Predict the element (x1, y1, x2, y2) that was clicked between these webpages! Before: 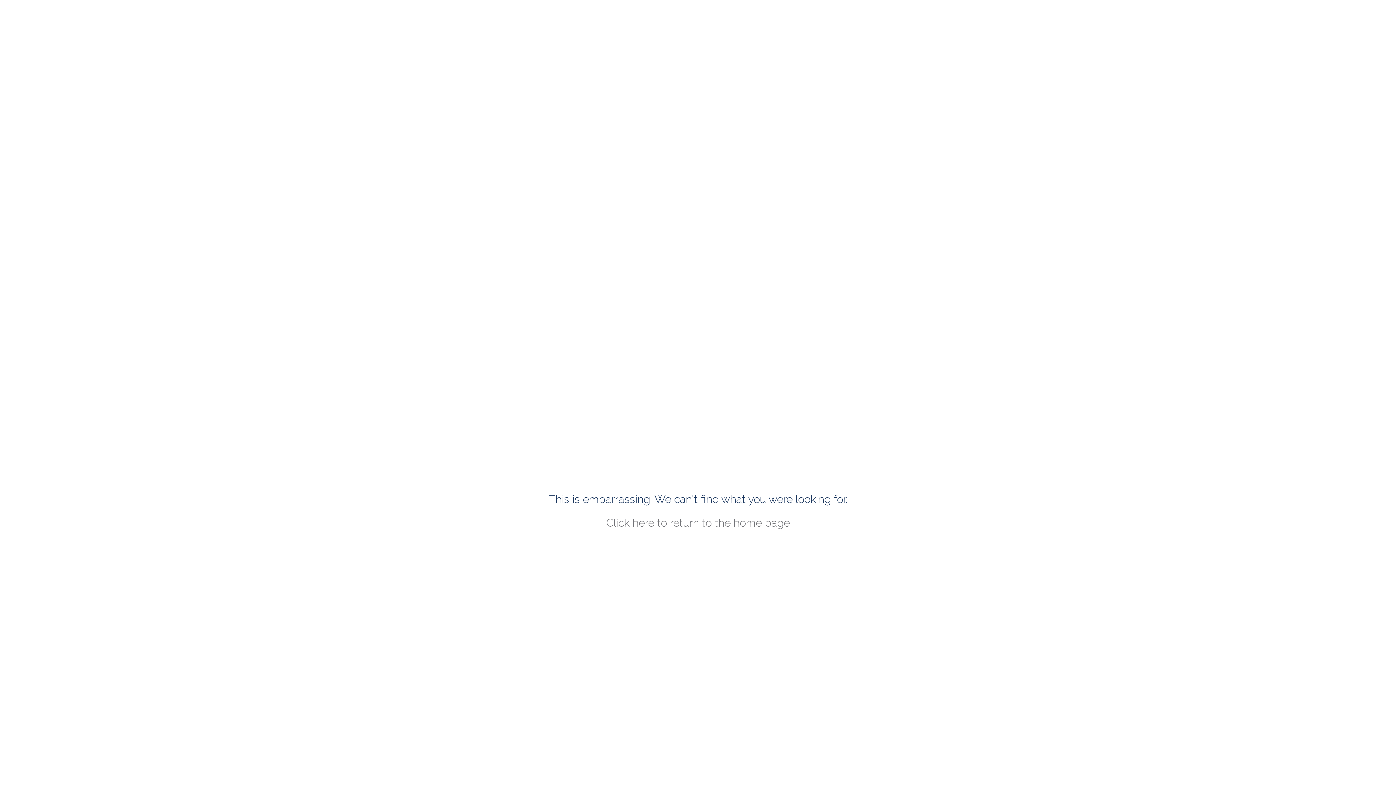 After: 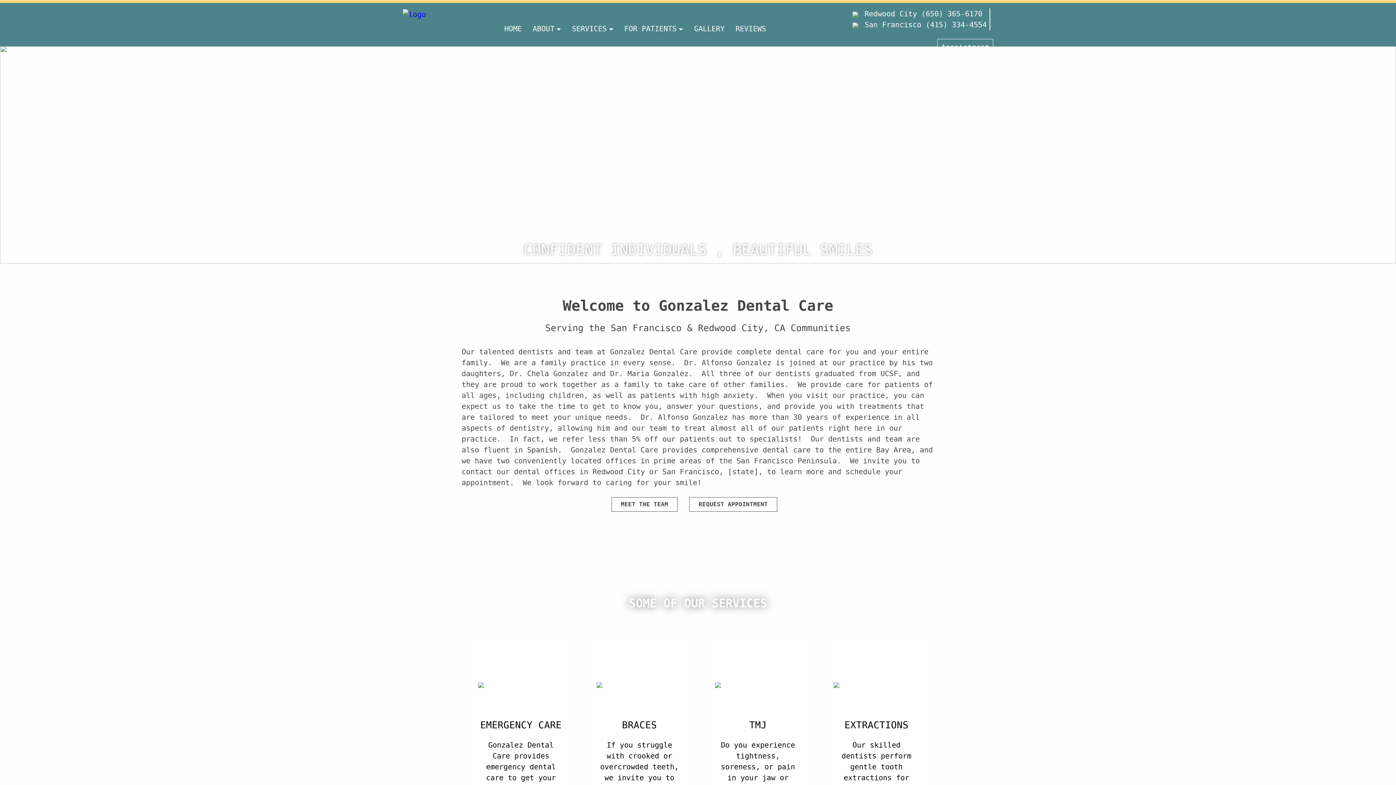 Action: label: Click here to return to the home page bbox: (518, 516, 878, 529)